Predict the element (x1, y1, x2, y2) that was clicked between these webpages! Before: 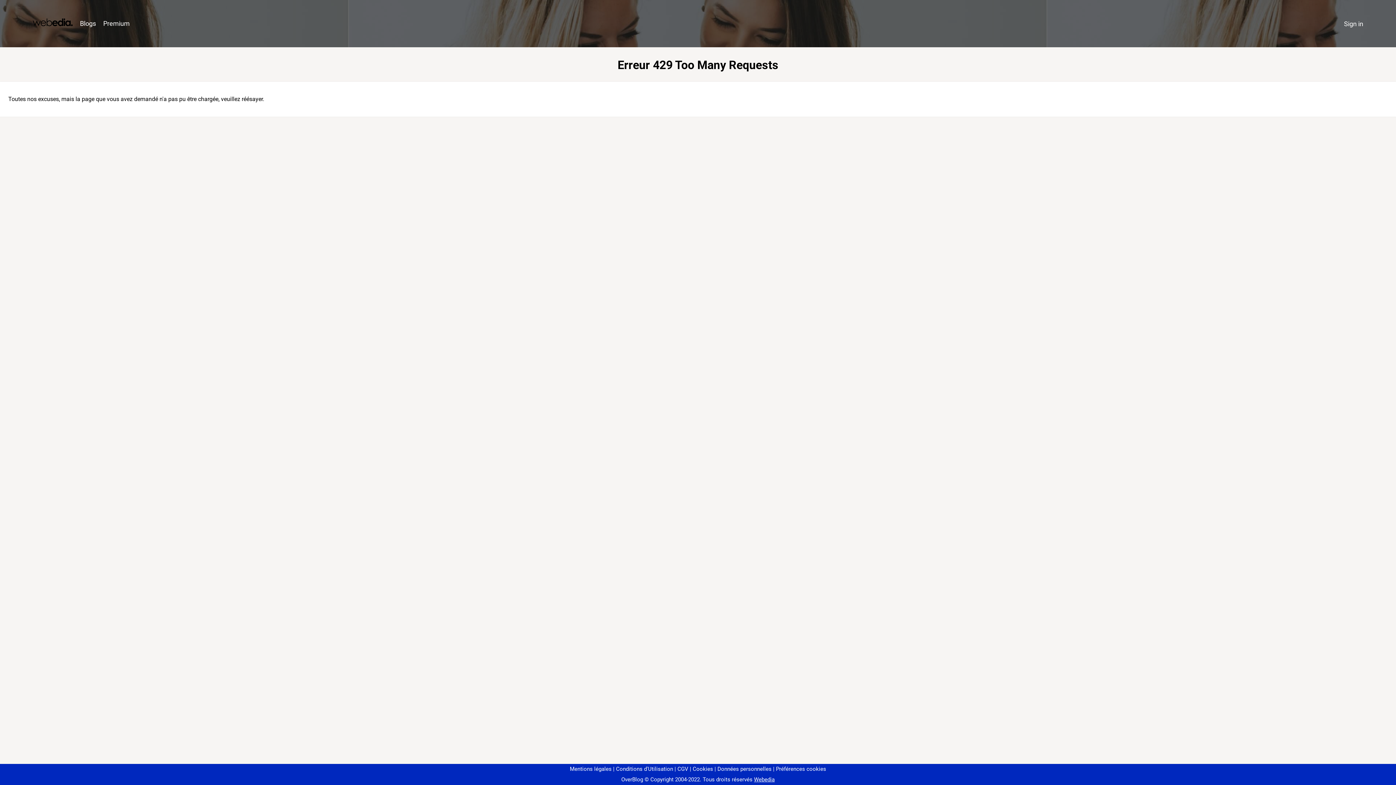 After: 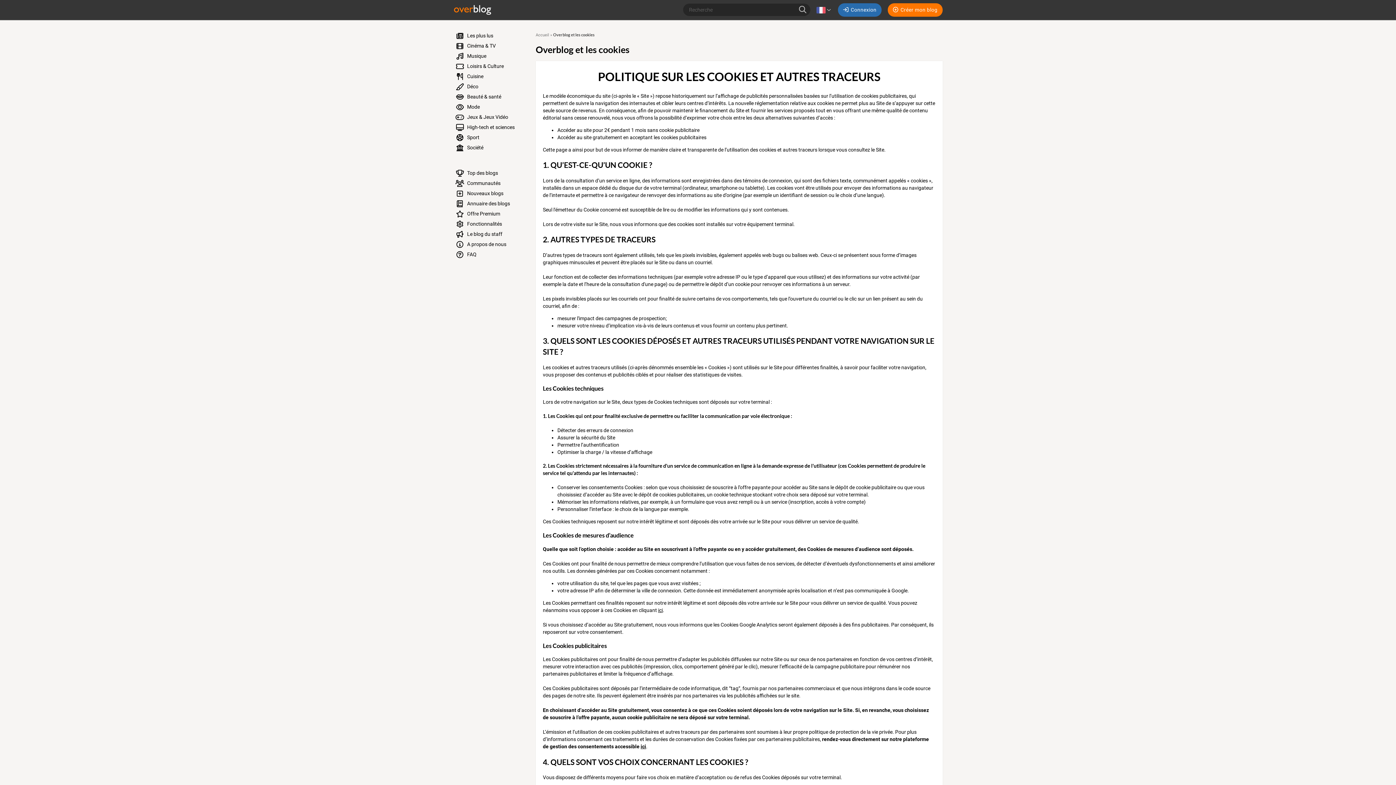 Action: label: Cookies bbox: (690, 766, 713, 772)